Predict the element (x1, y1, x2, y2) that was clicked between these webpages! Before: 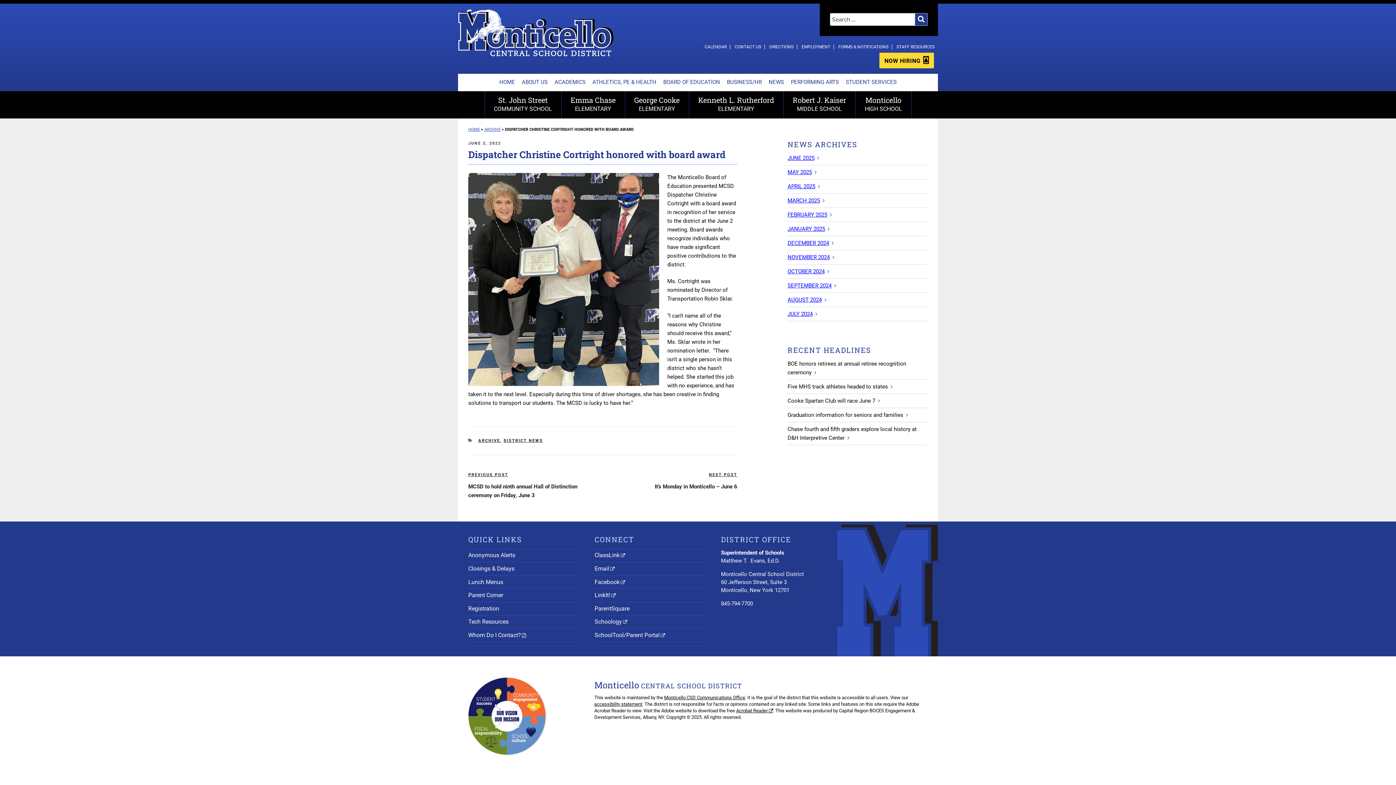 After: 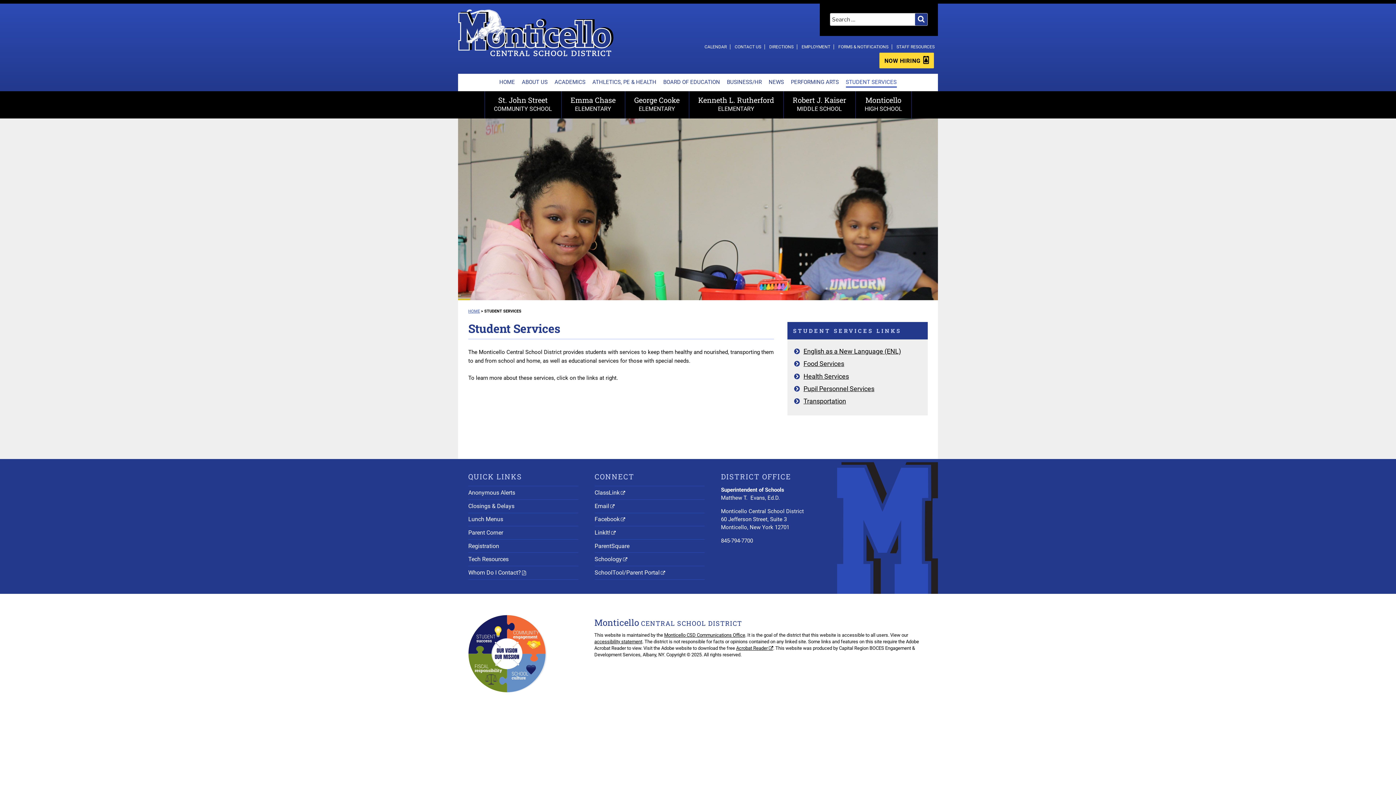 Action: label: STUDENT SERVICES bbox: (846, 77, 896, 87)